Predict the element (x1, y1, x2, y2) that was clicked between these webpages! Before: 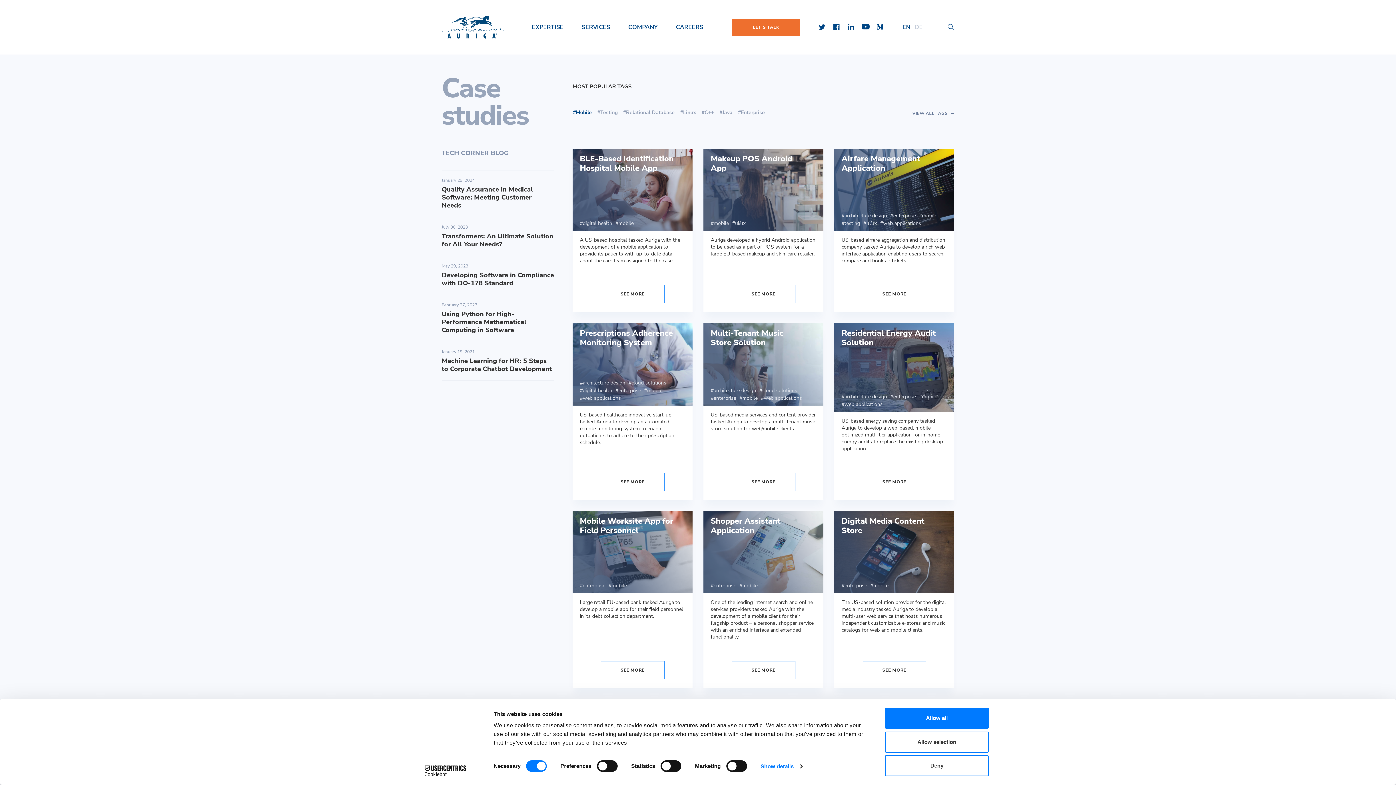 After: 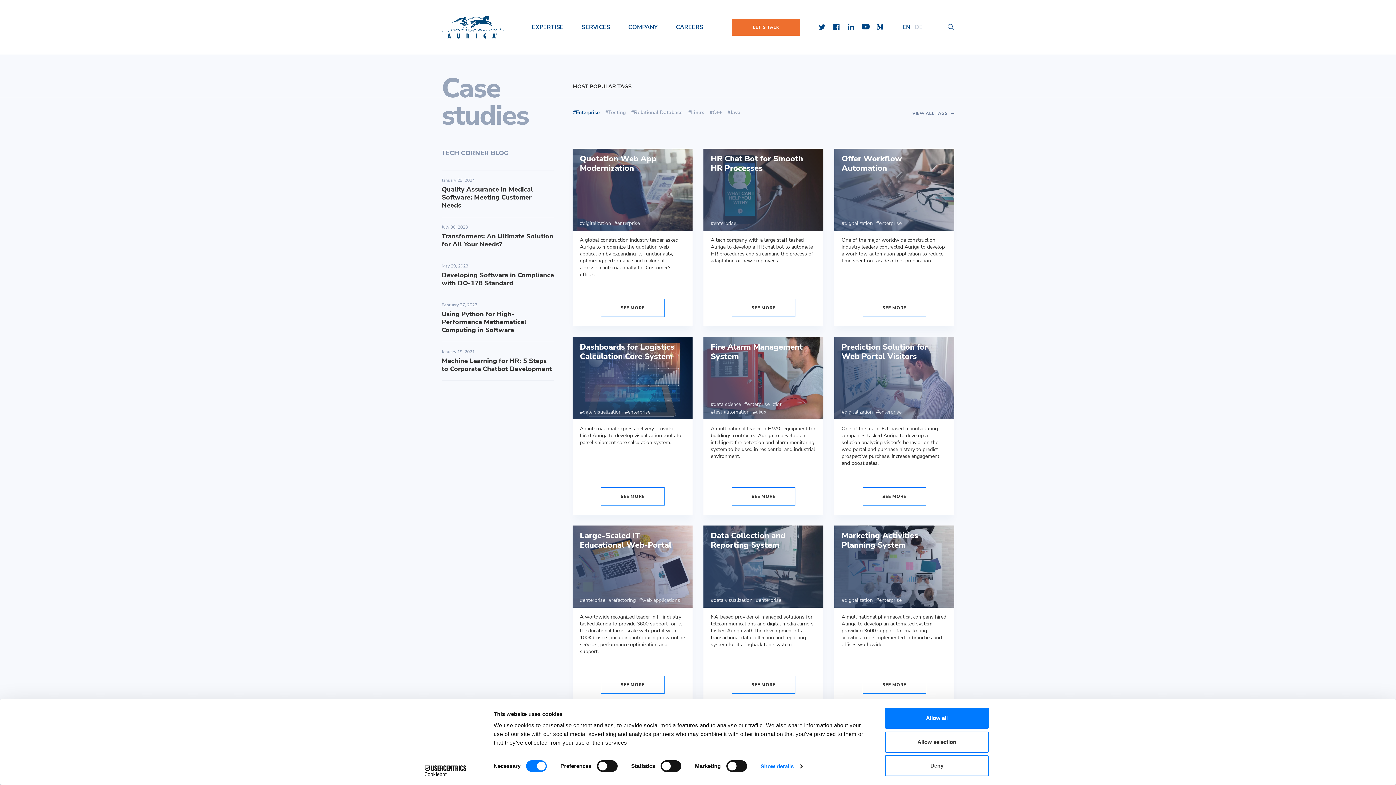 Action: label: enterprise bbox: (710, 576, 737, 583)